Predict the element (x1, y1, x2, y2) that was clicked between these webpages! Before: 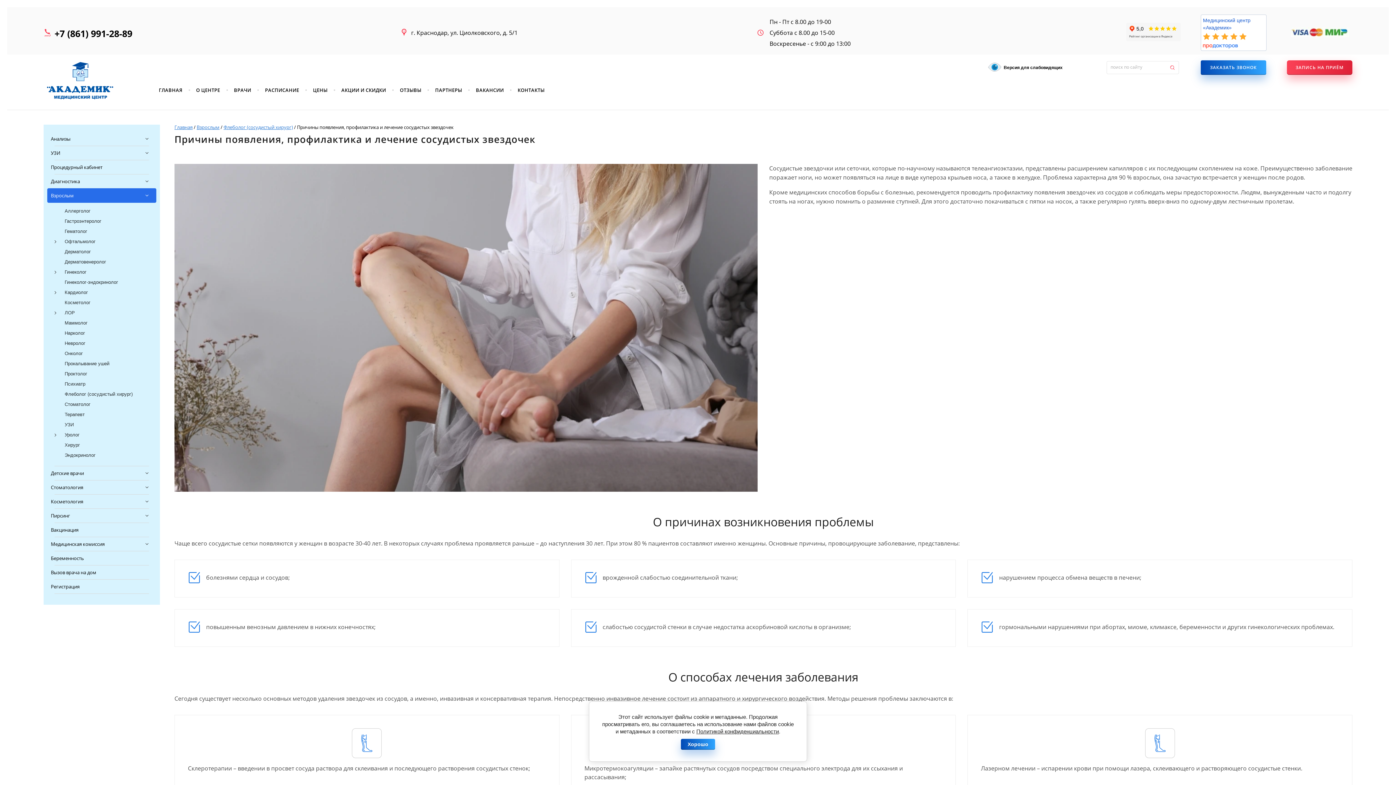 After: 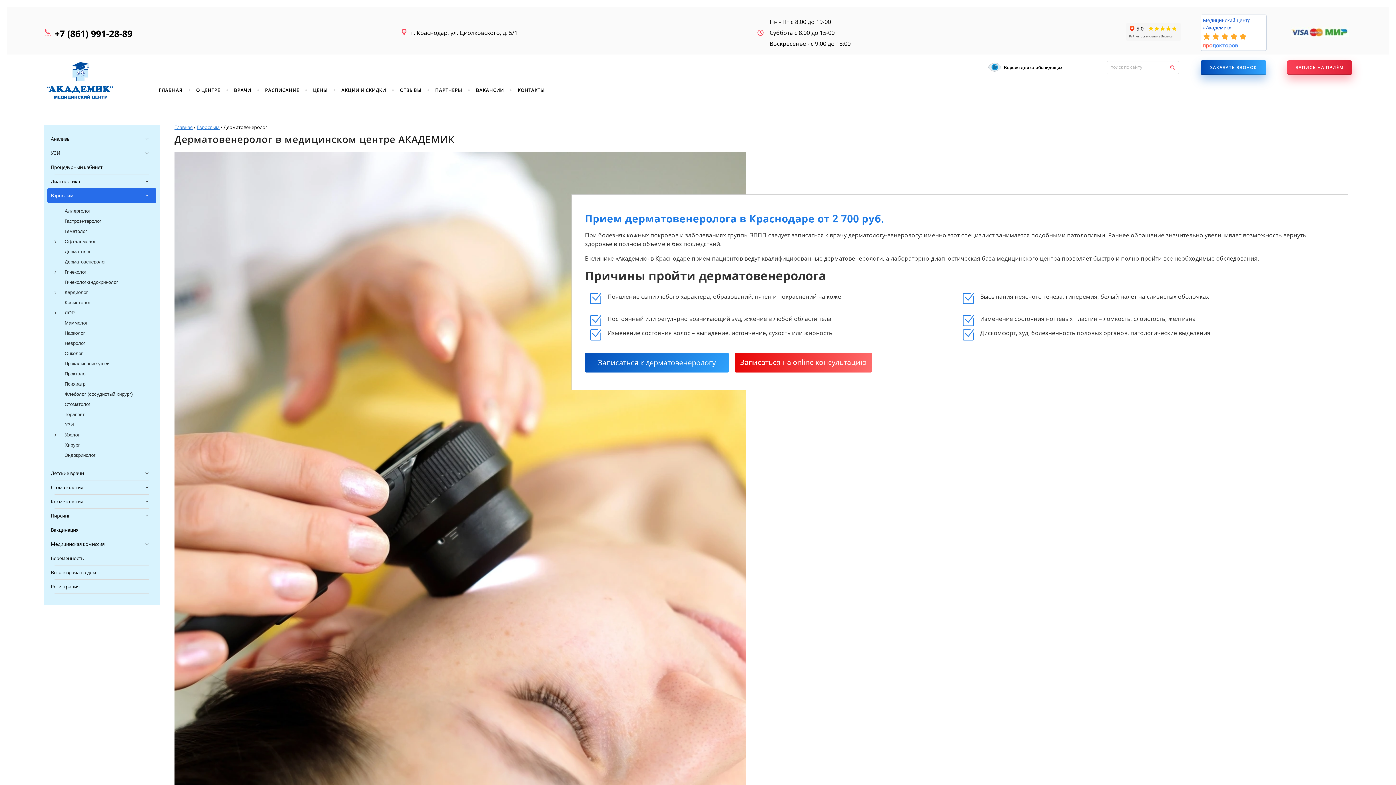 Action: label: Дерматолог bbox: (64, 248, 149, 254)